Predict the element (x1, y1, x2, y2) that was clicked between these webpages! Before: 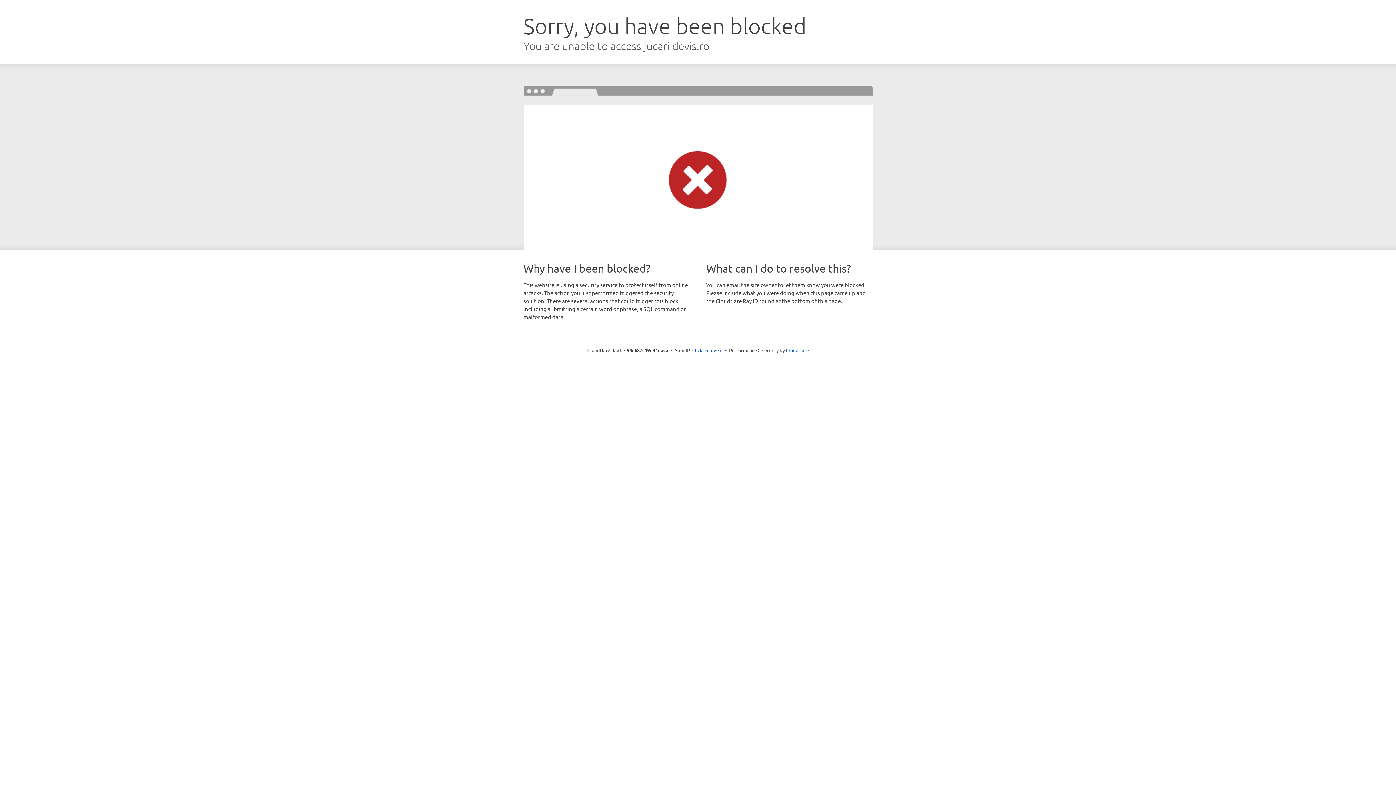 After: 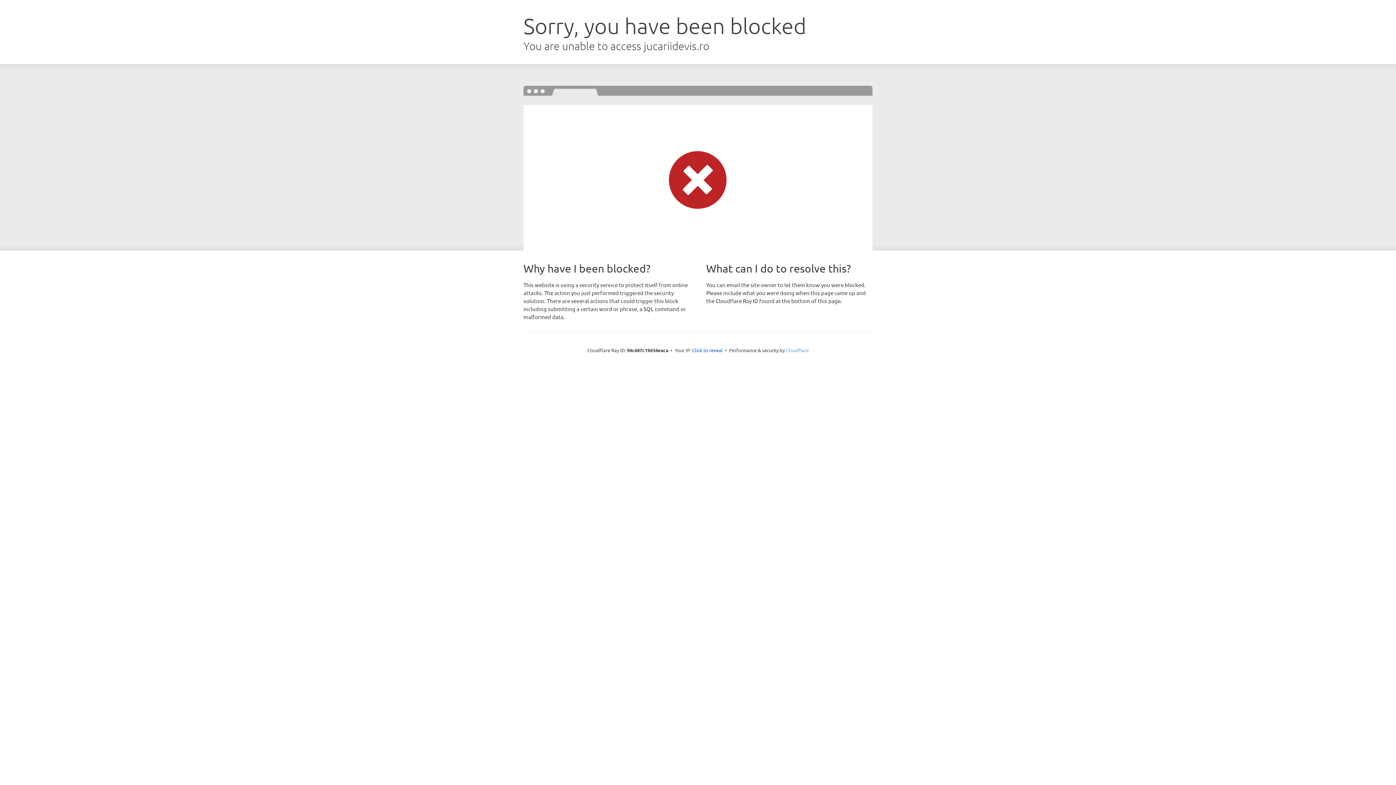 Action: bbox: (786, 347, 808, 353) label: Cloudflare